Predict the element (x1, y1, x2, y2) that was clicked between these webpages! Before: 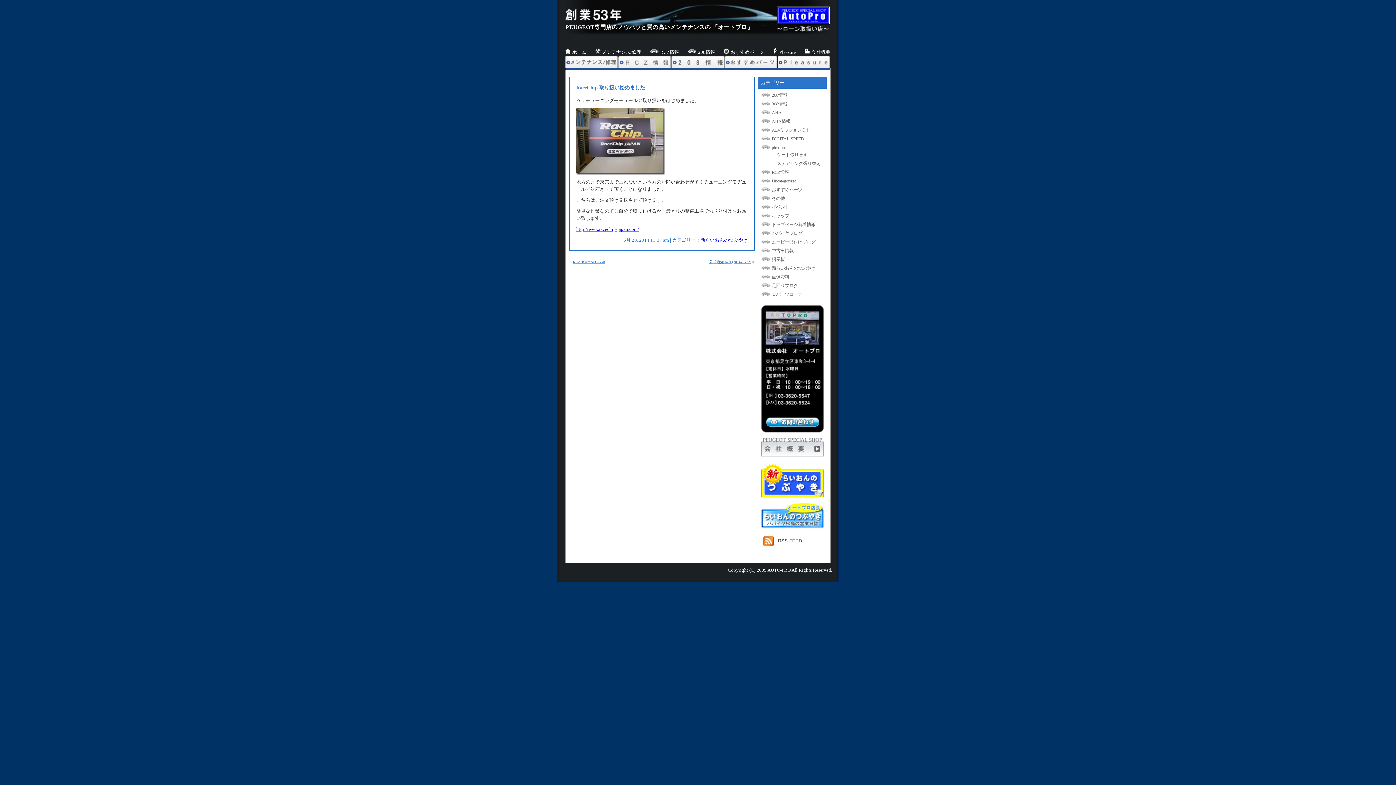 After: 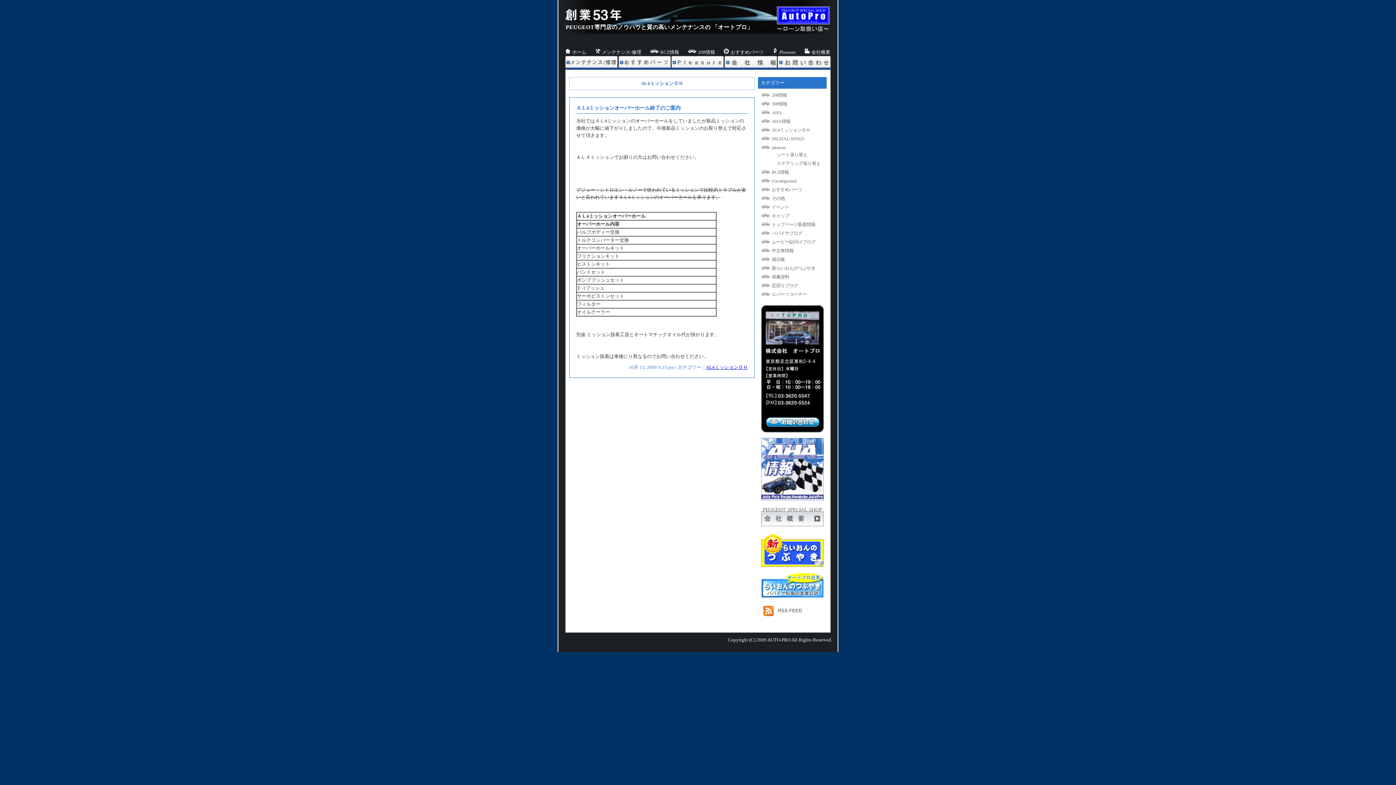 Action: label: AL4ミッションＯＨ bbox: (772, 127, 810, 132)